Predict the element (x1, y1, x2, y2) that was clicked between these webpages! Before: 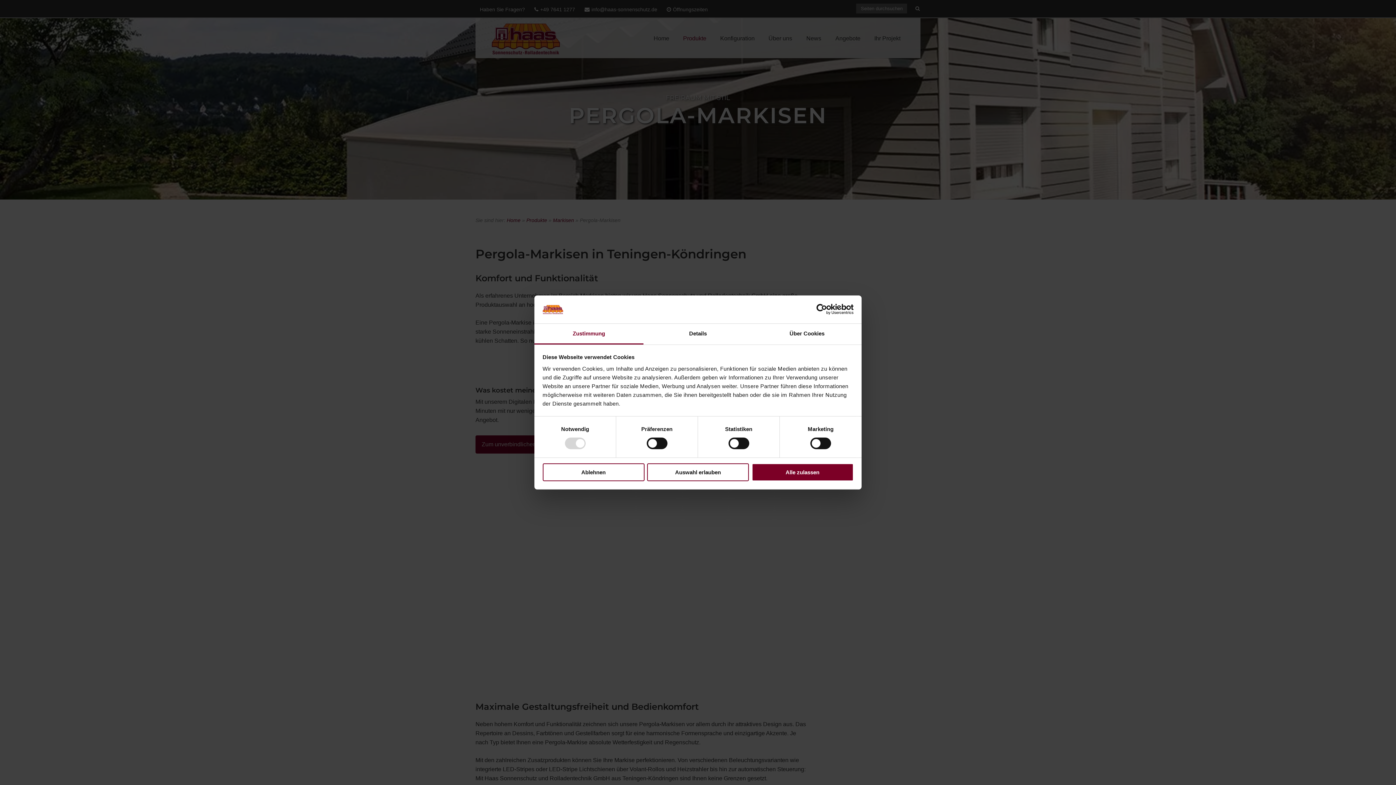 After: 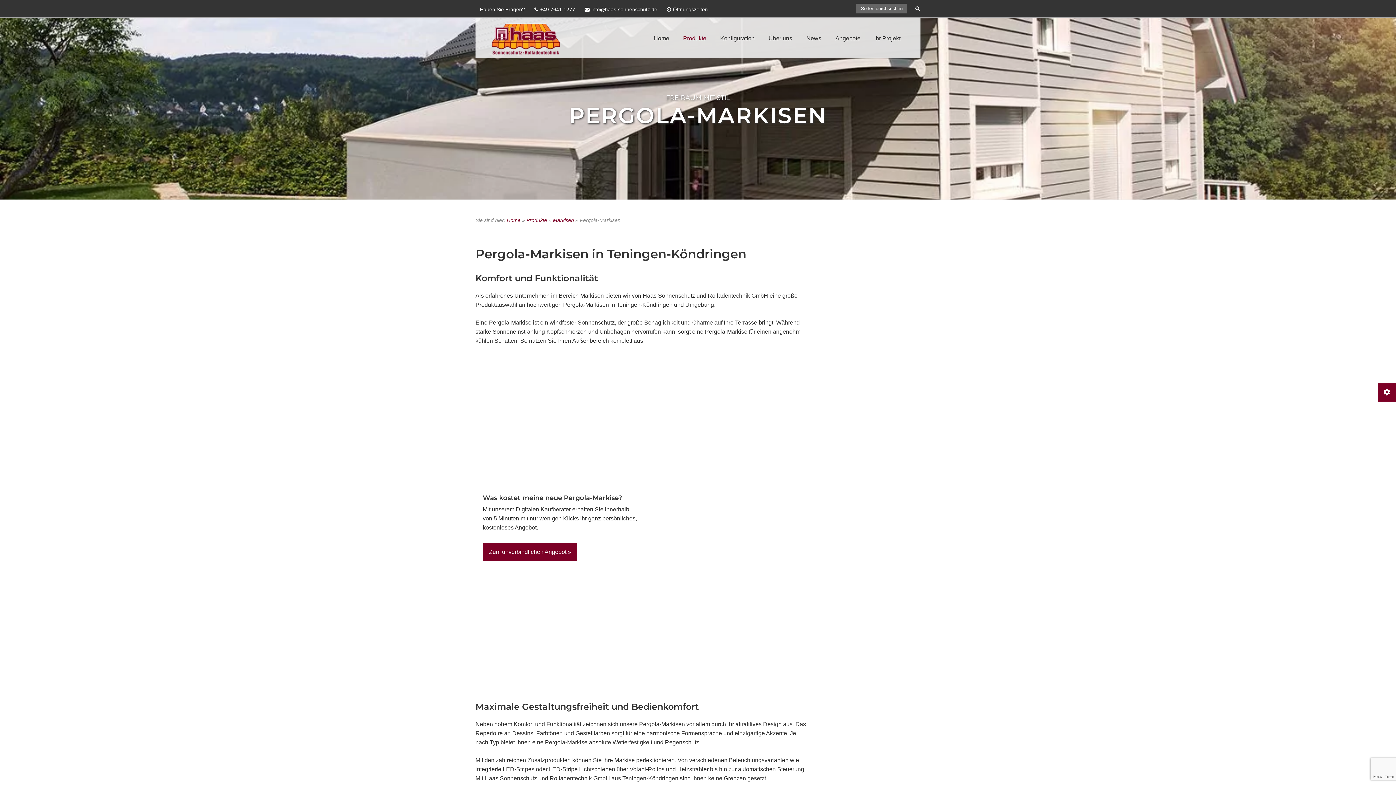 Action: label: Ablehnen bbox: (542, 463, 644, 481)